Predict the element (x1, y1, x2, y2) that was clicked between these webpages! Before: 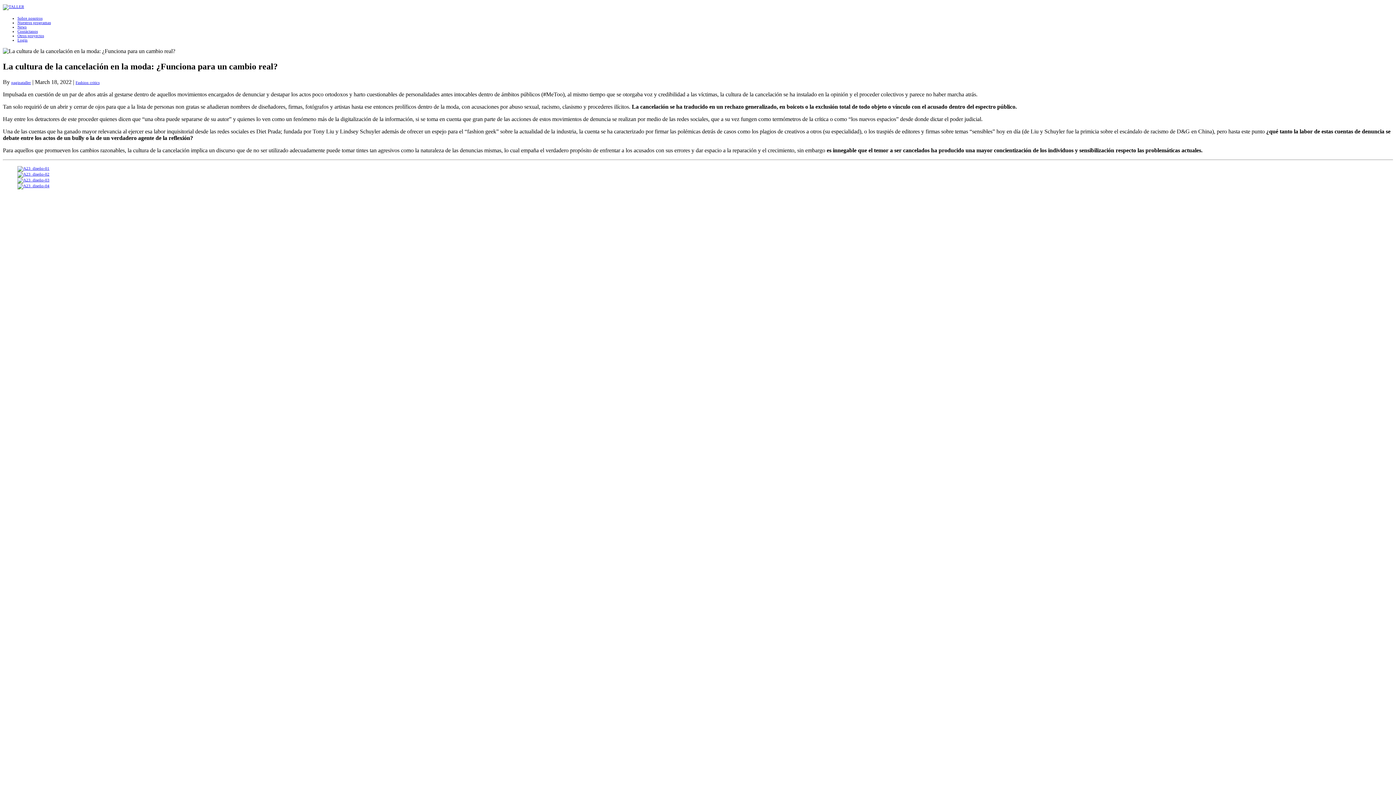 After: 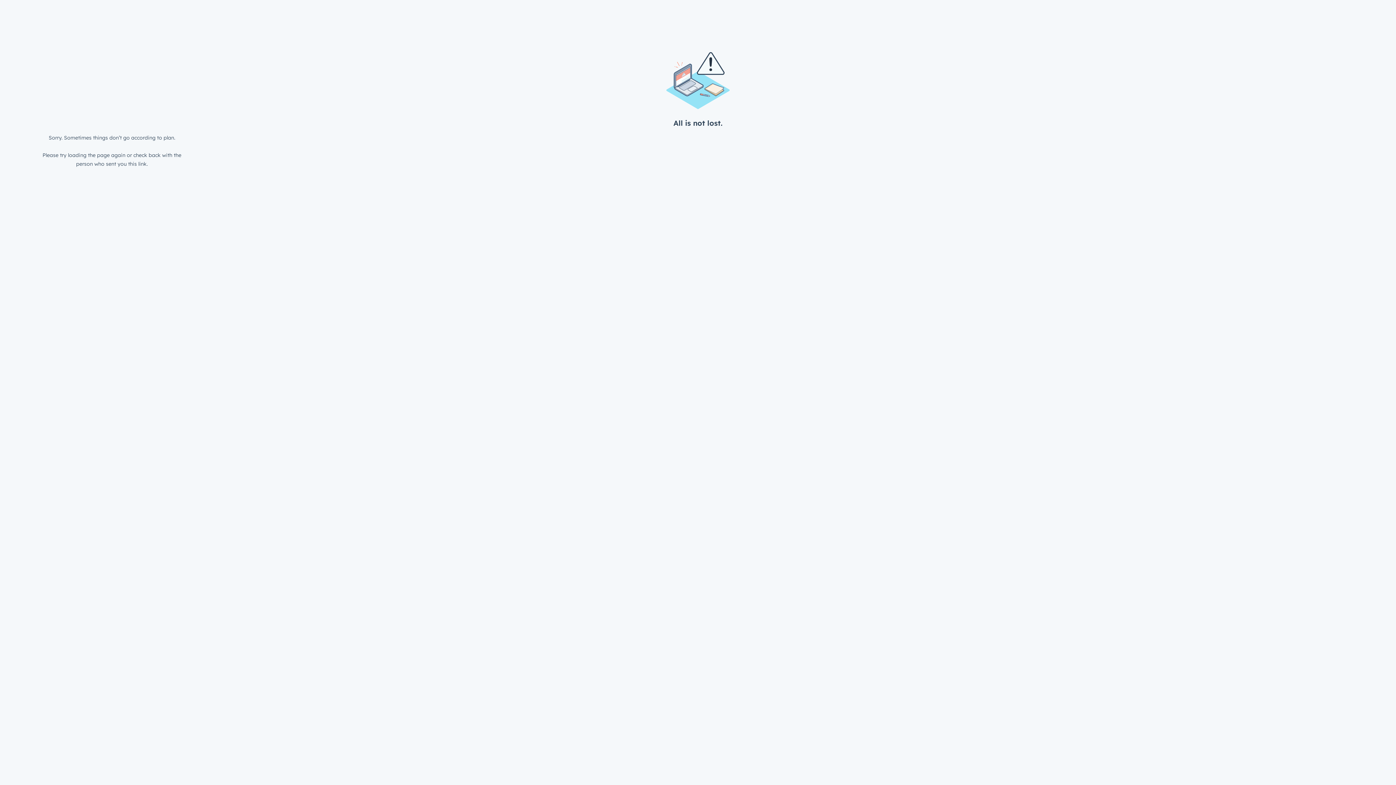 Action: bbox: (17, 29, 37, 33) label: Contáctanos